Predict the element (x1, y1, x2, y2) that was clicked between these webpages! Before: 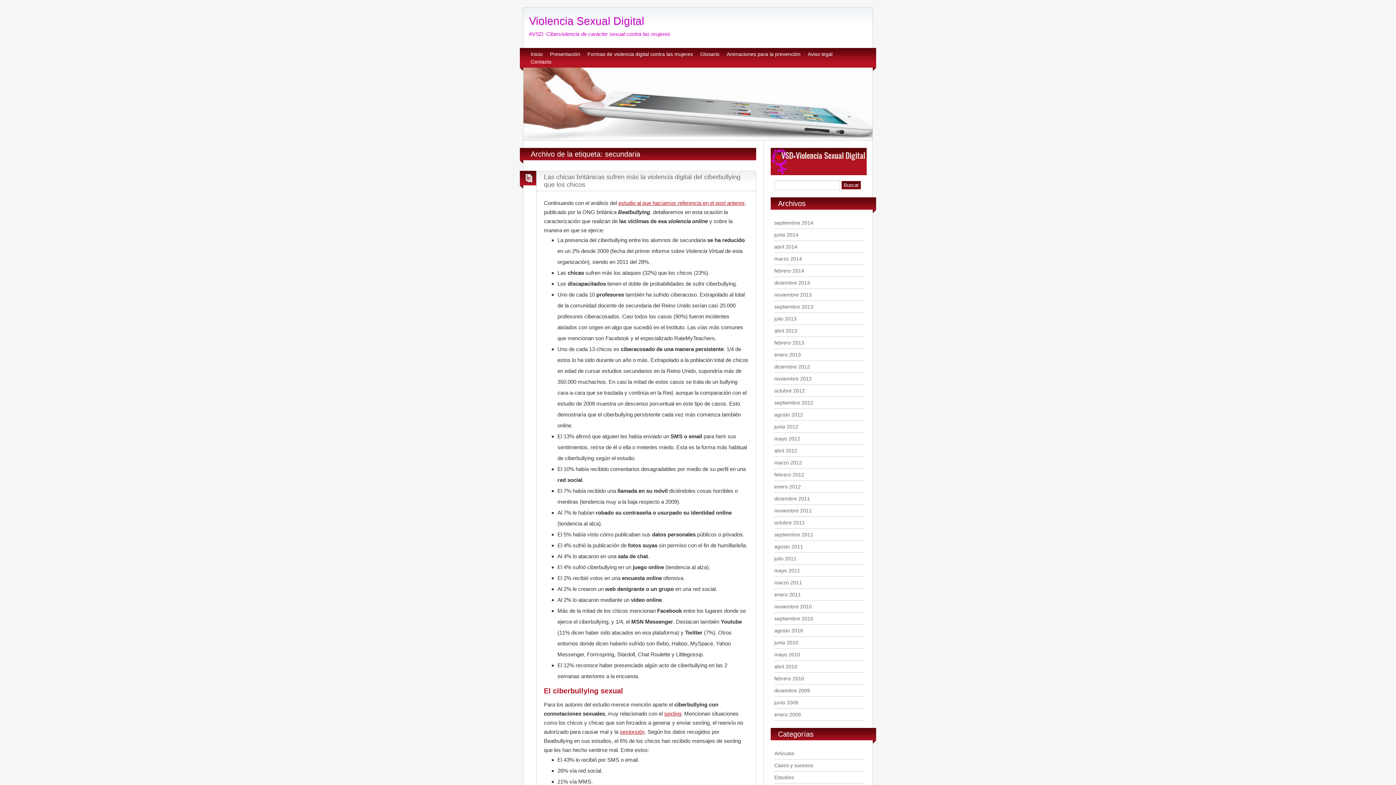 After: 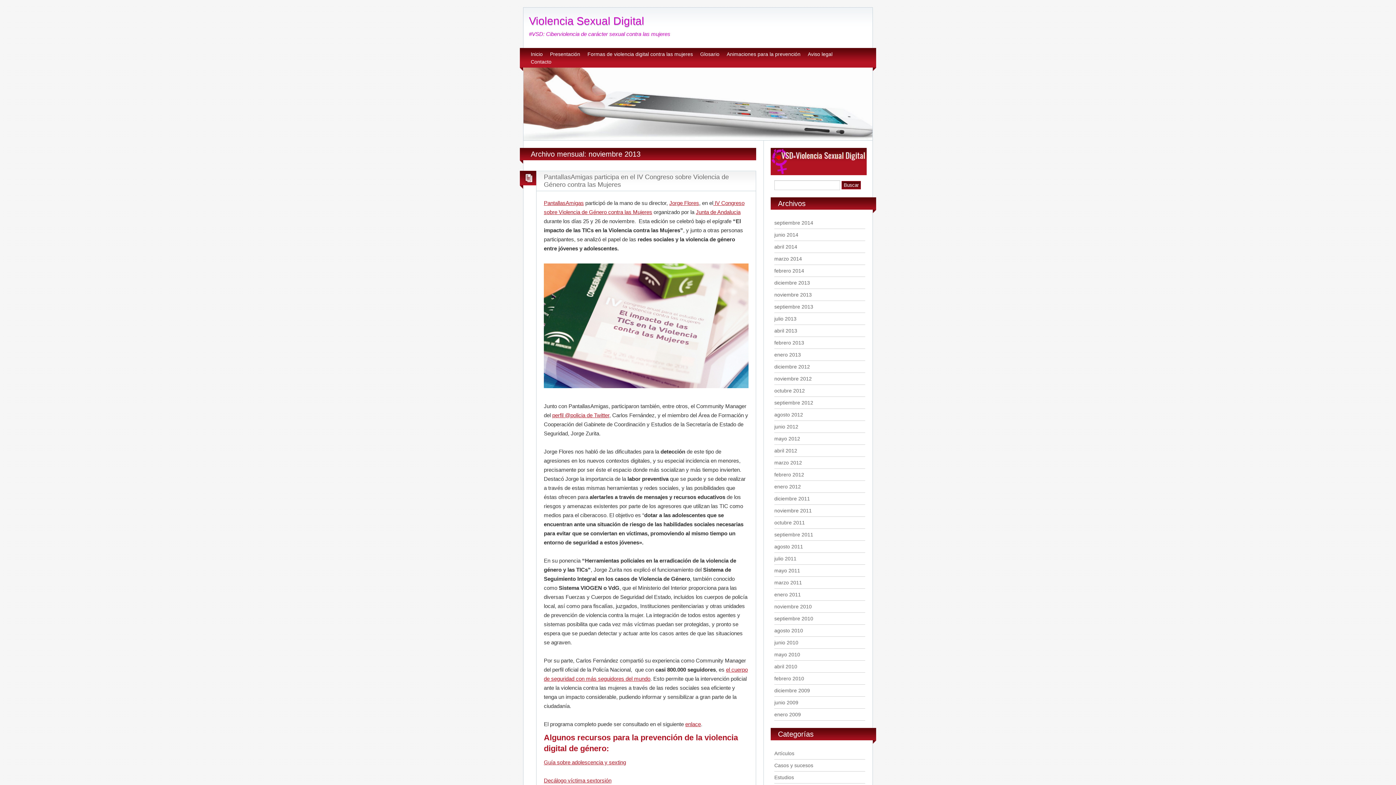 Action: label: noviembre 2013 bbox: (774, 292, 812, 297)